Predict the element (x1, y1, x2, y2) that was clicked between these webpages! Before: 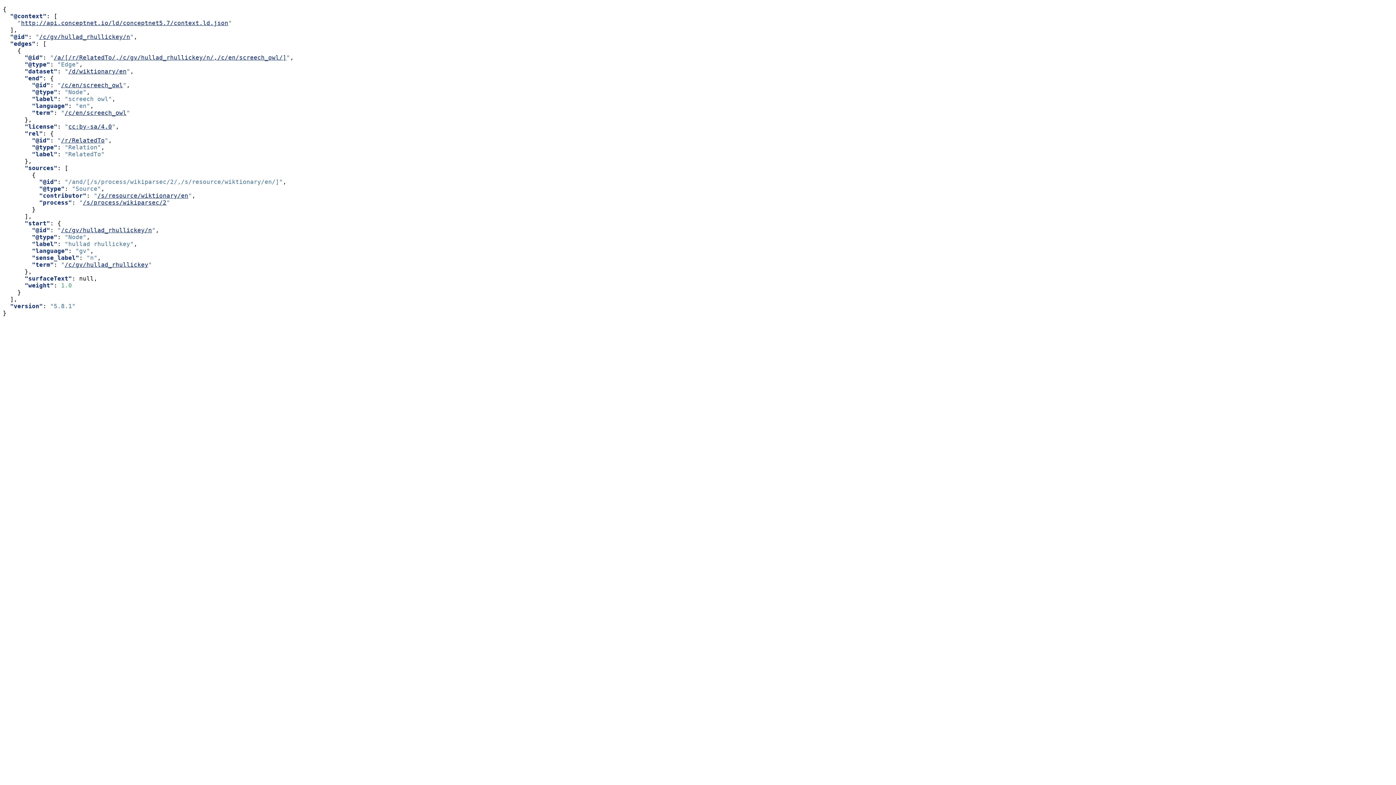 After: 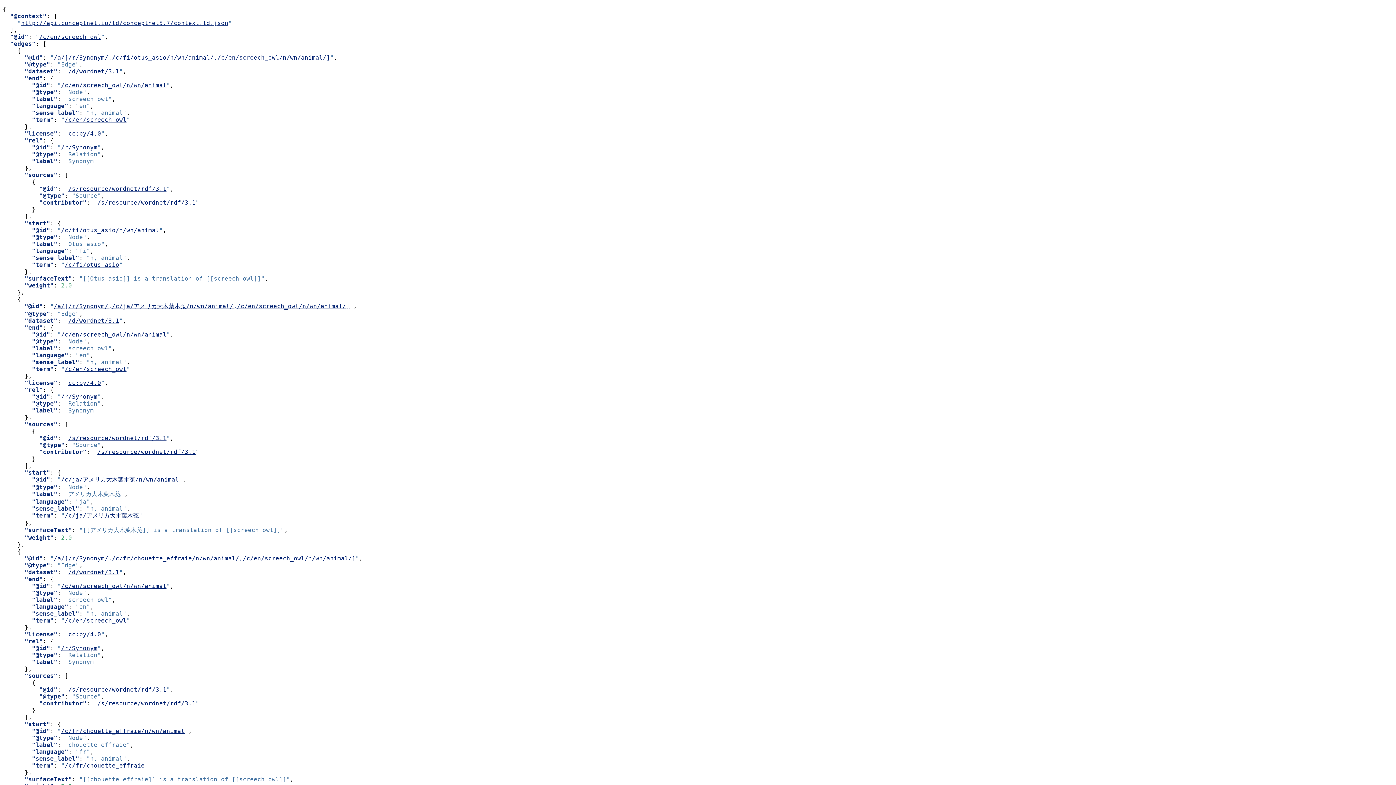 Action: bbox: (61, 81, 122, 88) label: /c/en/screech_owl